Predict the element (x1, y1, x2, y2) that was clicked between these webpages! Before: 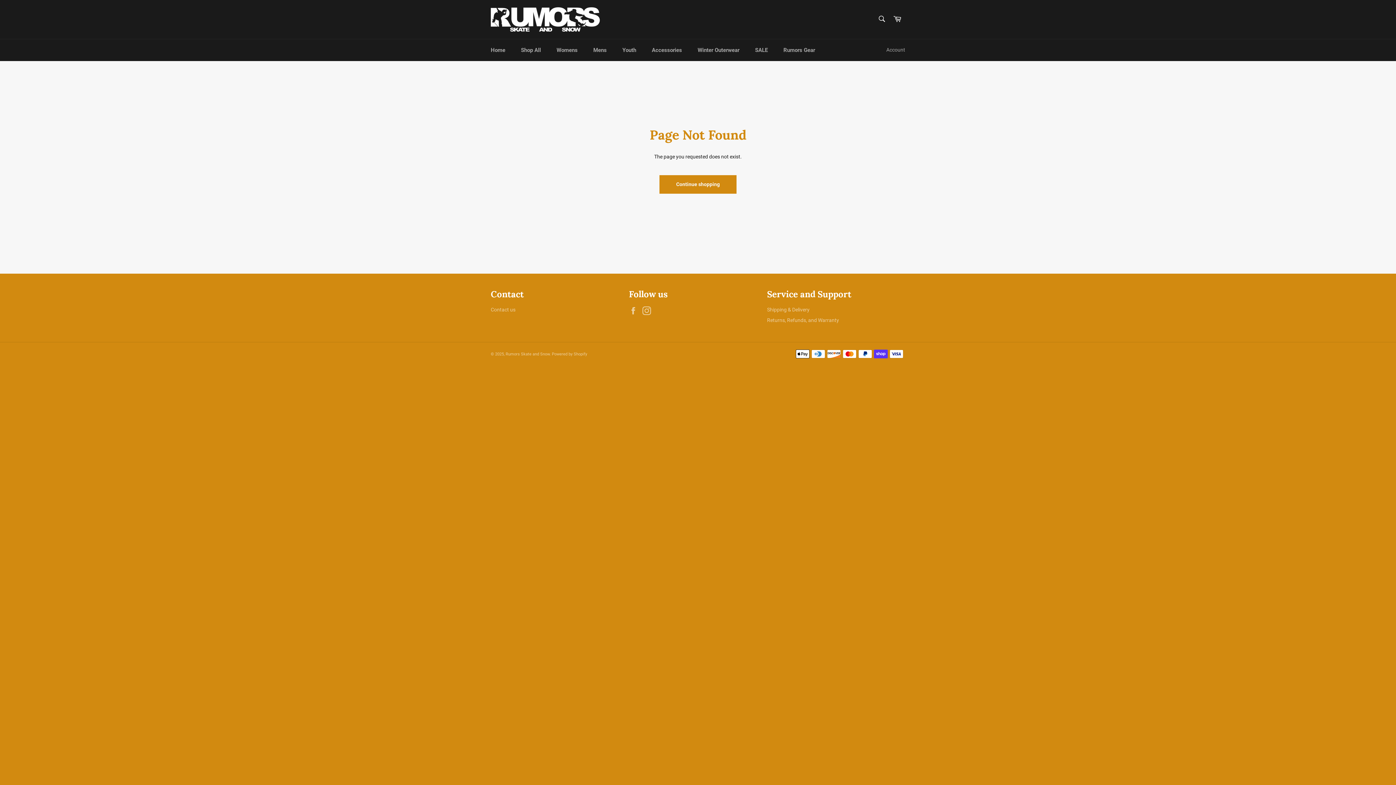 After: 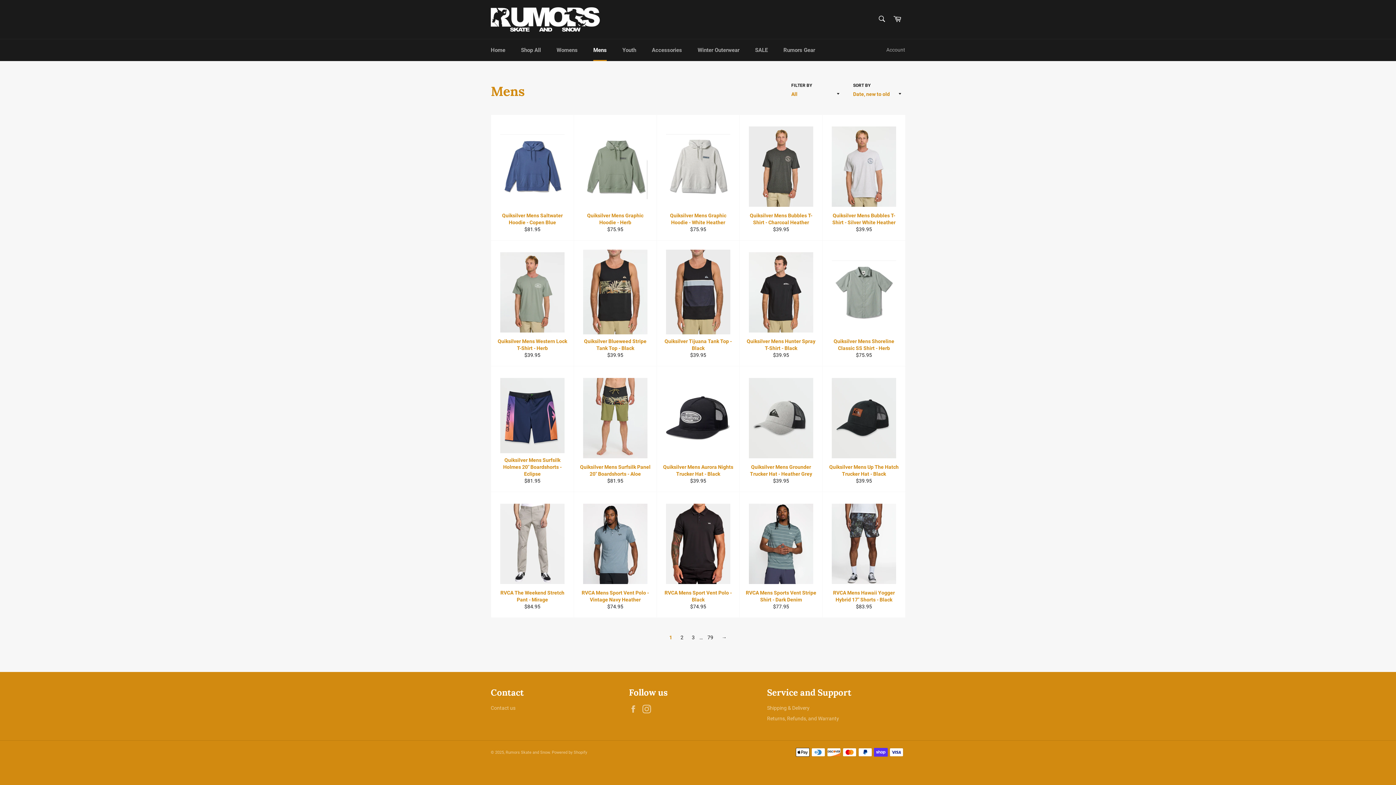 Action: label: Mens bbox: (586, 39, 614, 61)